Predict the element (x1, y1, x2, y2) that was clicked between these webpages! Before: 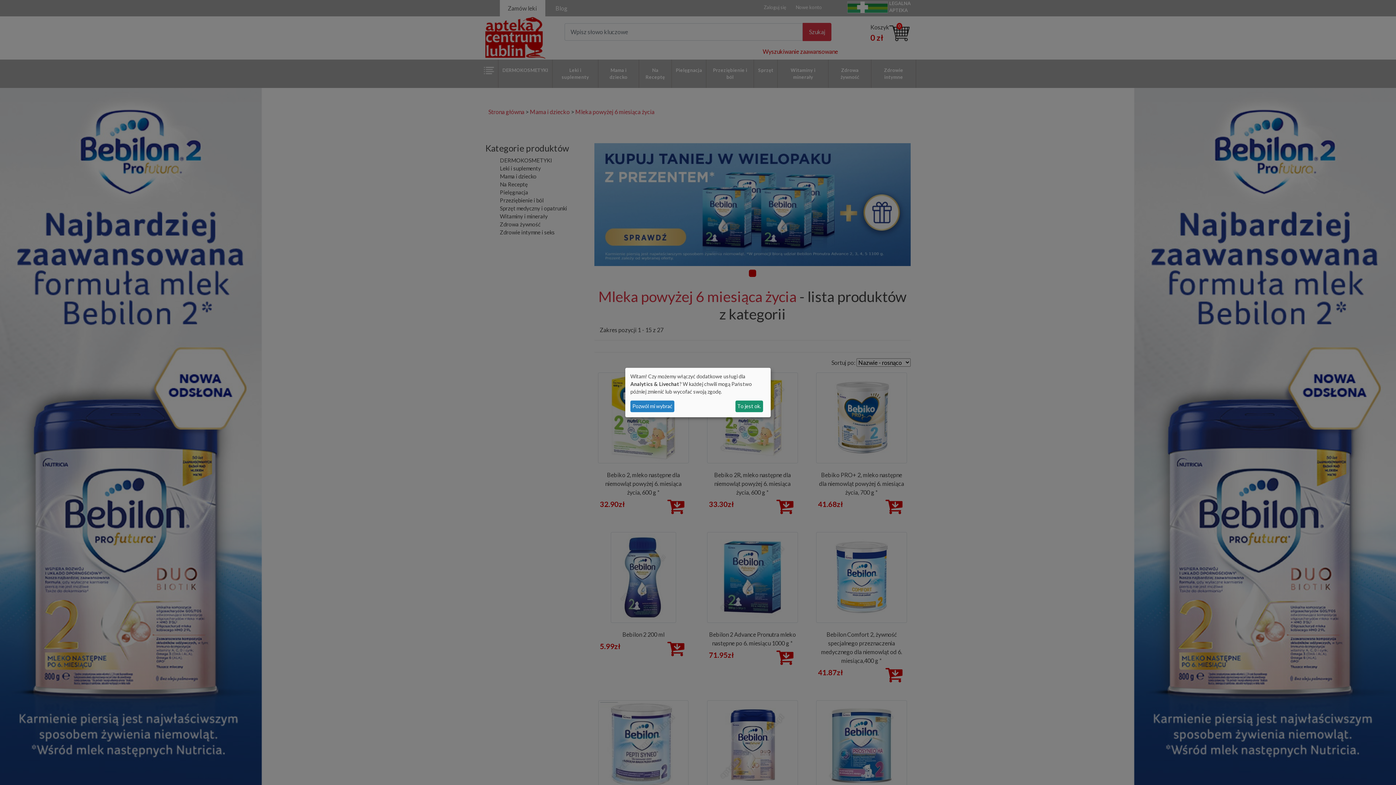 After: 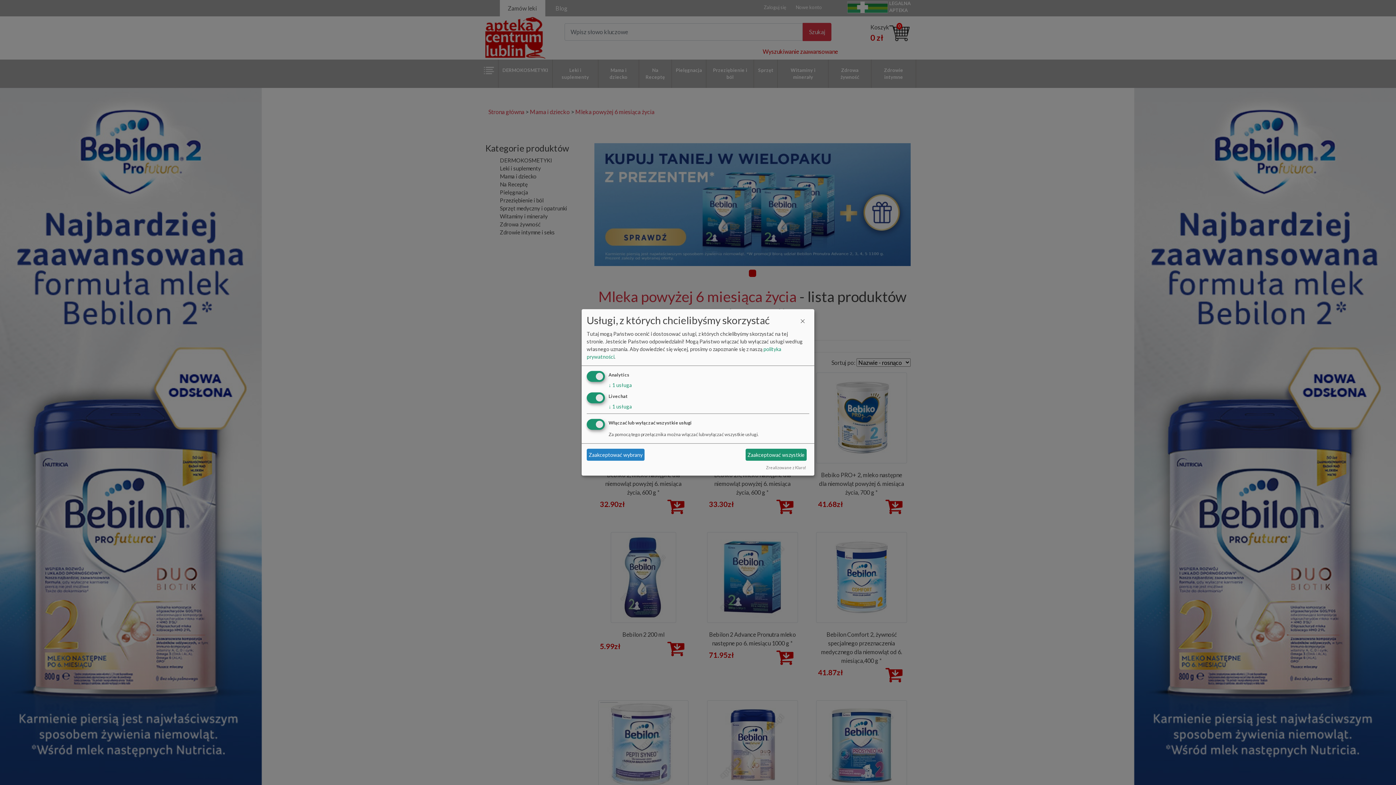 Action: label: Pozwól mi wybrać bbox: (630, 400, 674, 412)